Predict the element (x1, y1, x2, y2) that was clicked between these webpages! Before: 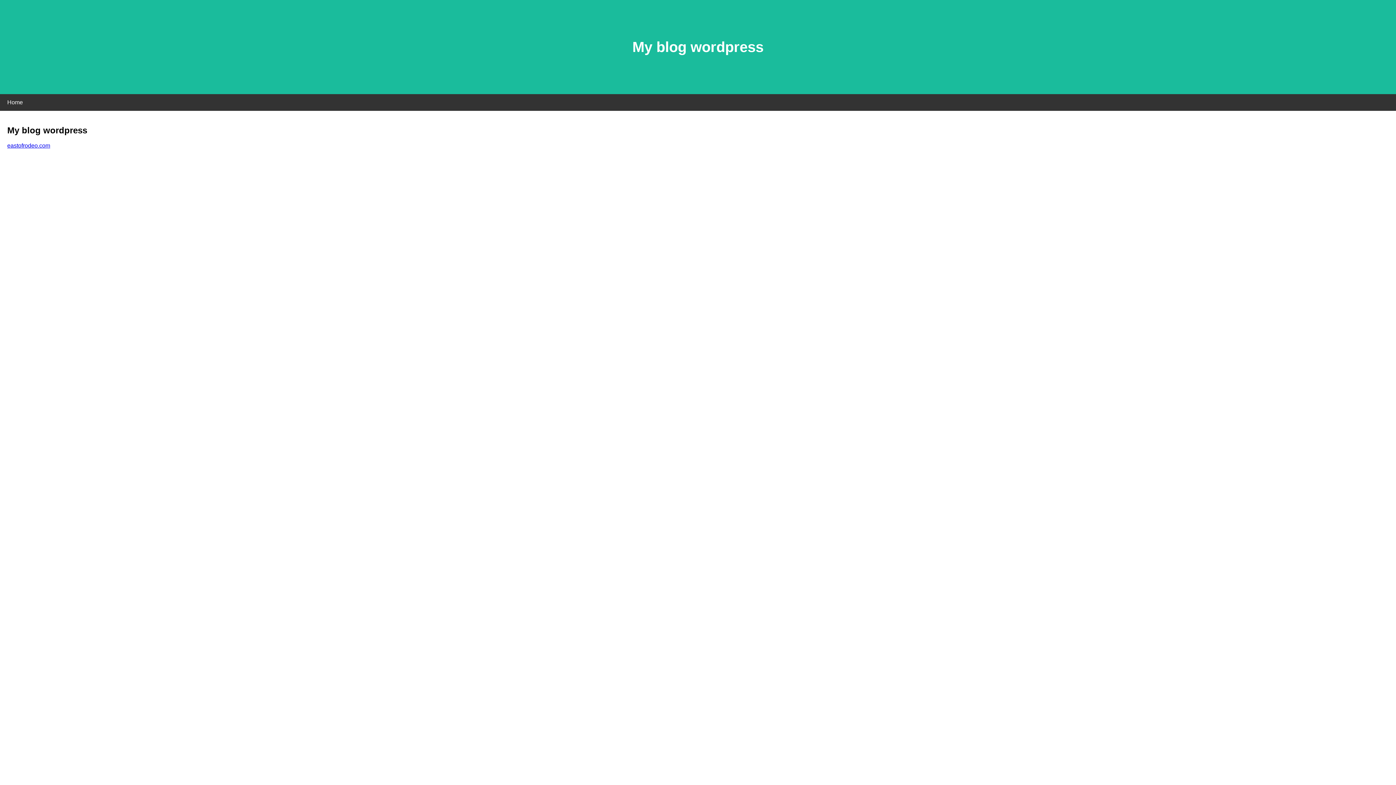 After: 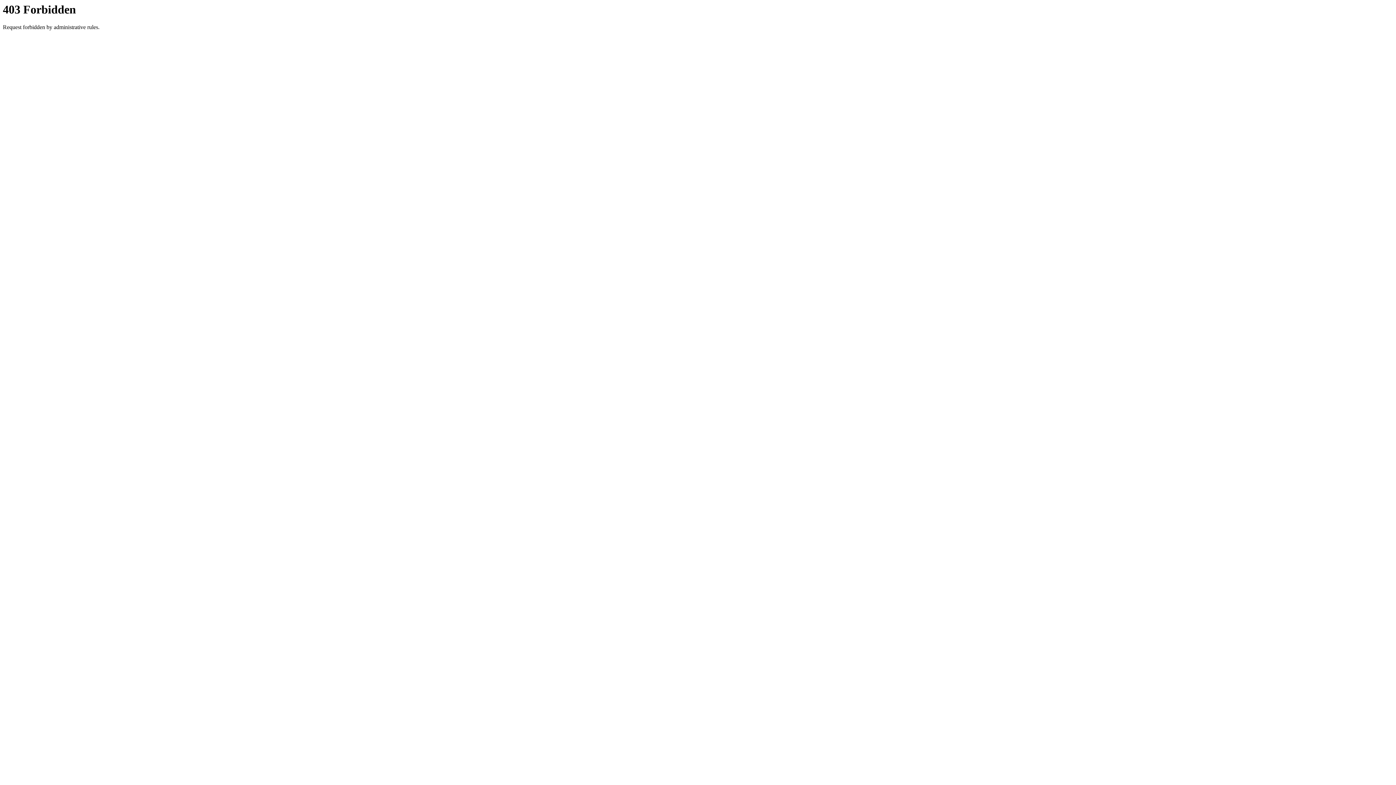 Action: label: eastofrodeo.com bbox: (7, 142, 50, 148)